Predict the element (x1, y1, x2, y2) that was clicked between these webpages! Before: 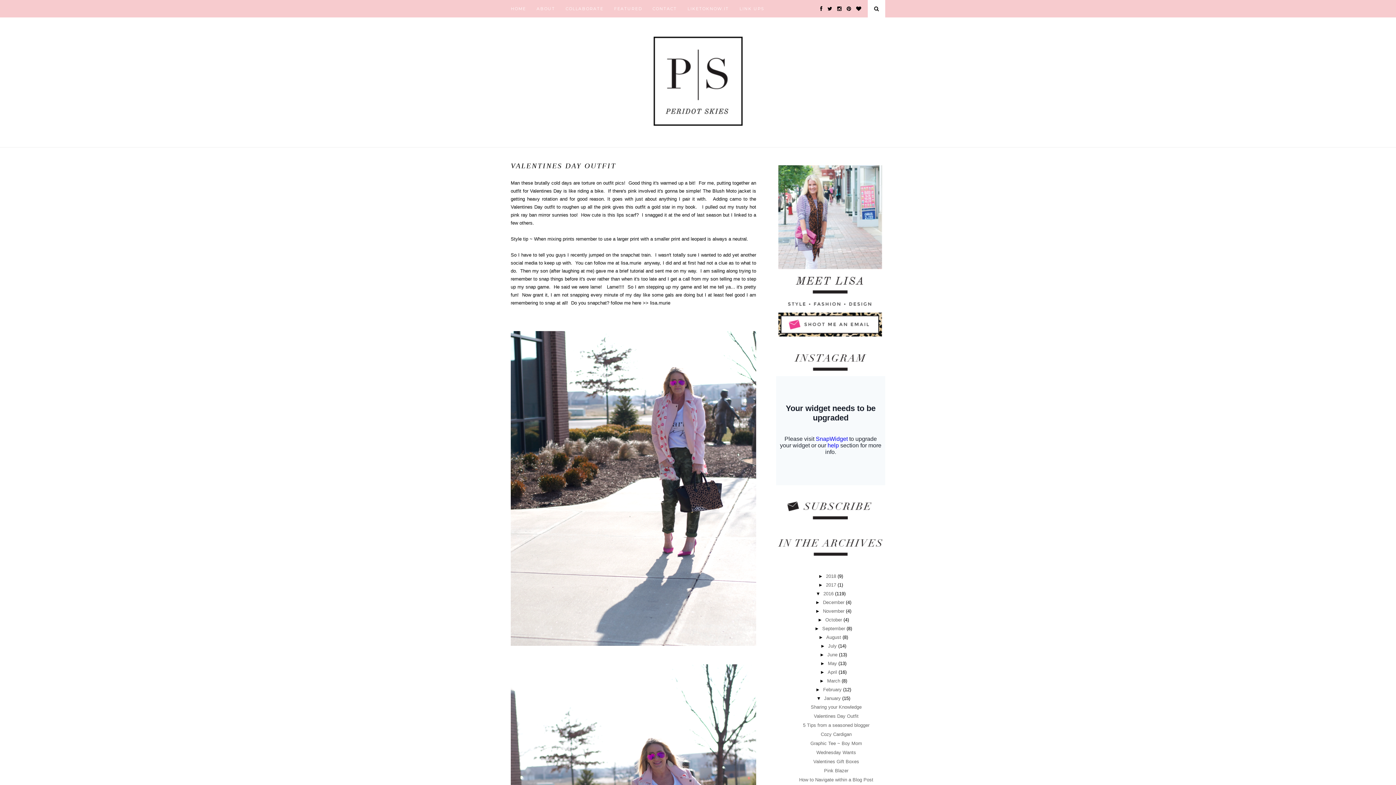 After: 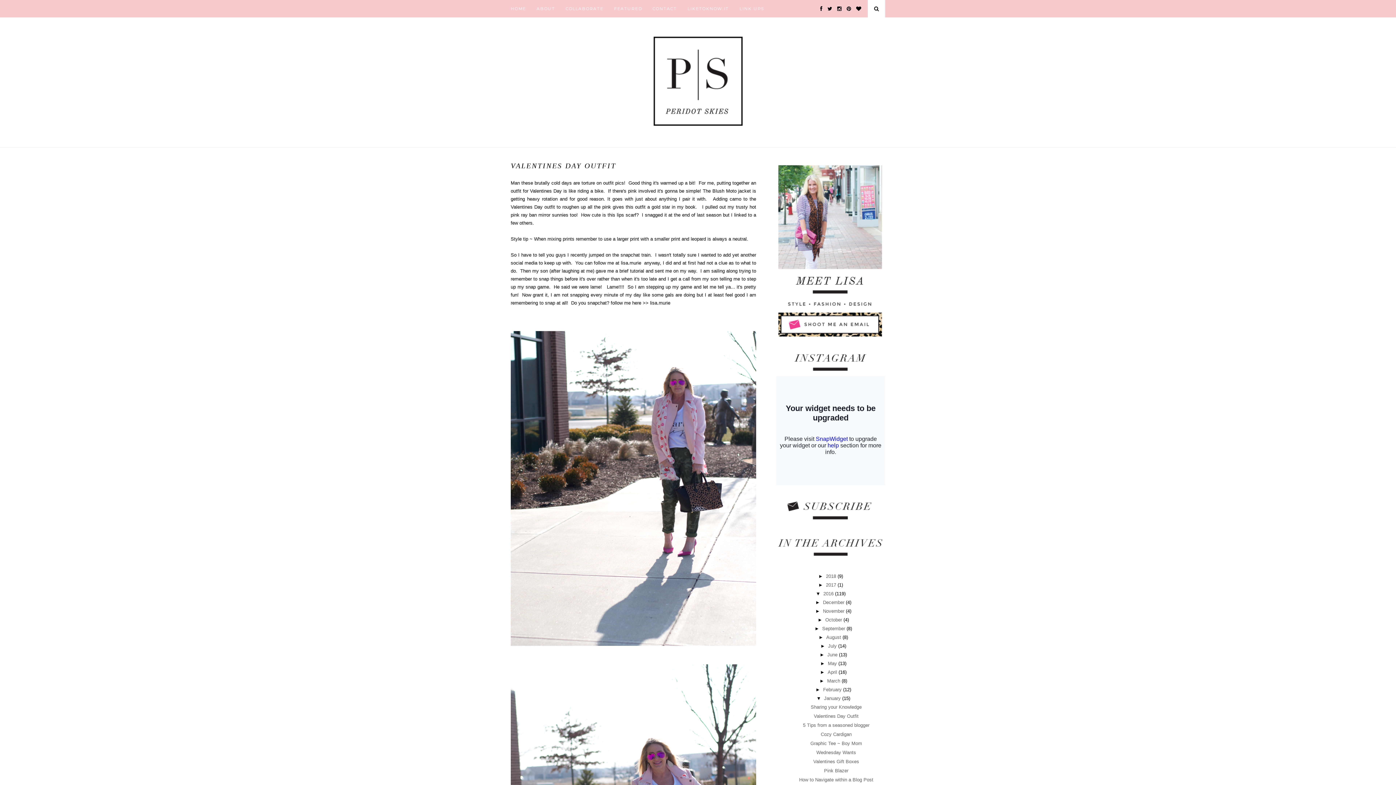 Action: label: Pink Blazer bbox: (824, 768, 848, 773)